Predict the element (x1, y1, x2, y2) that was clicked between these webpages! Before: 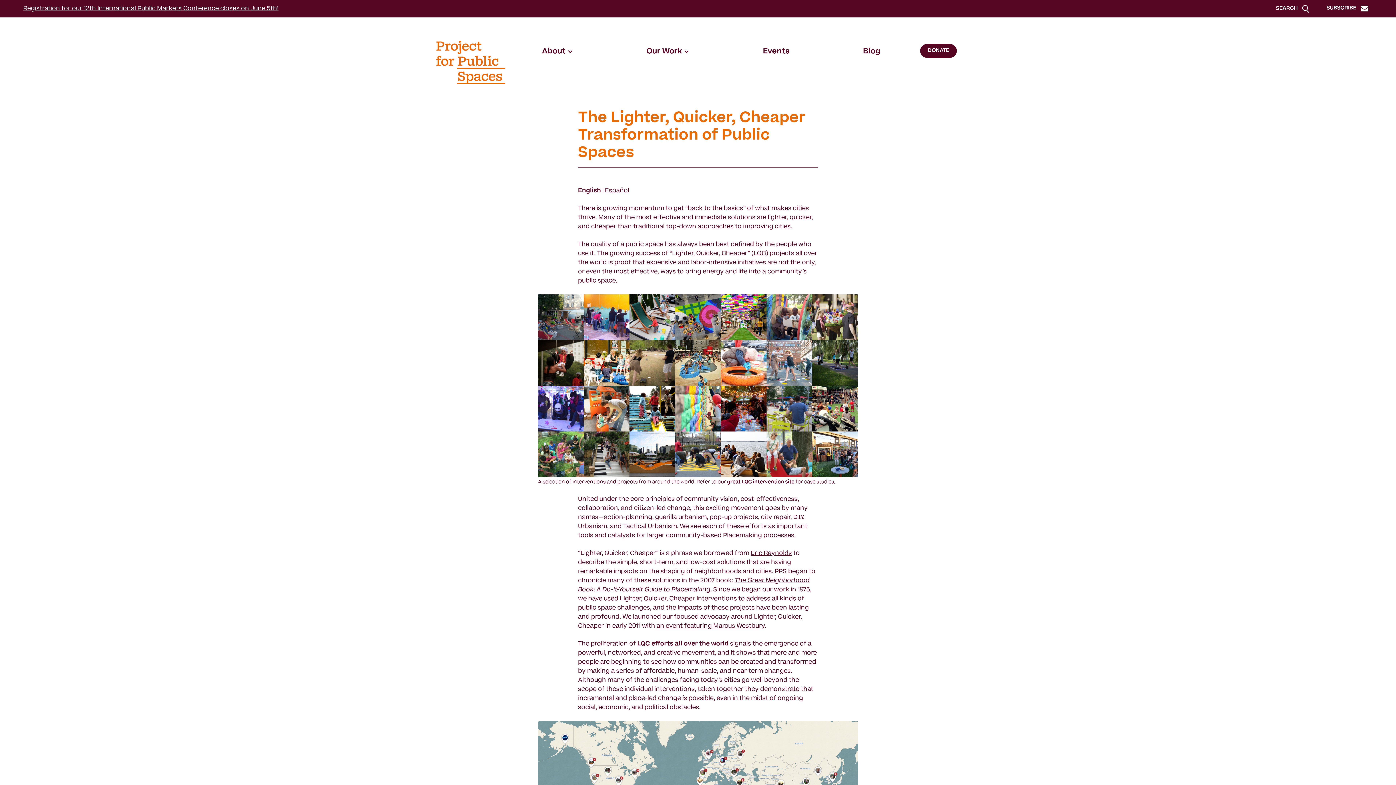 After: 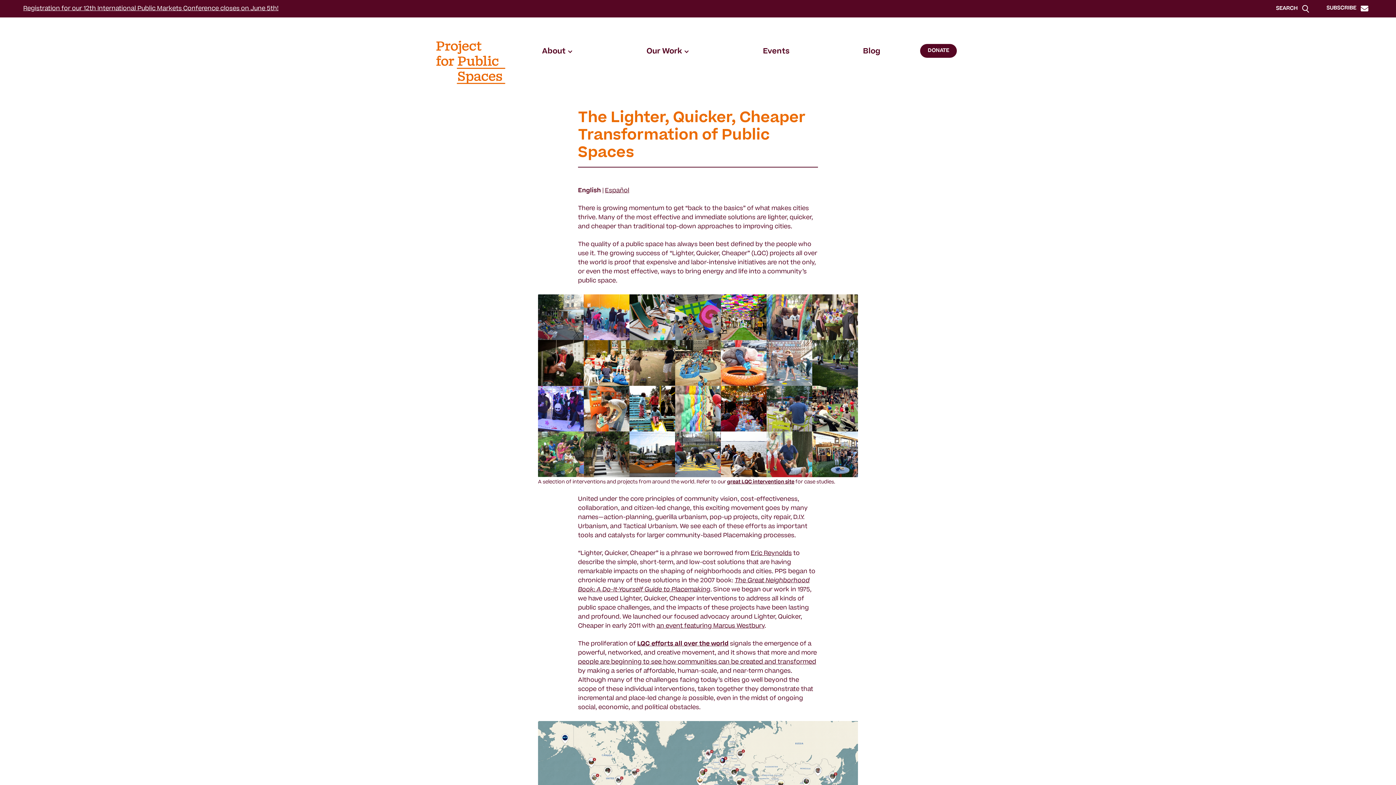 Action: label: SUBSCRIBE bbox: (1322, 0, 1373, 17)